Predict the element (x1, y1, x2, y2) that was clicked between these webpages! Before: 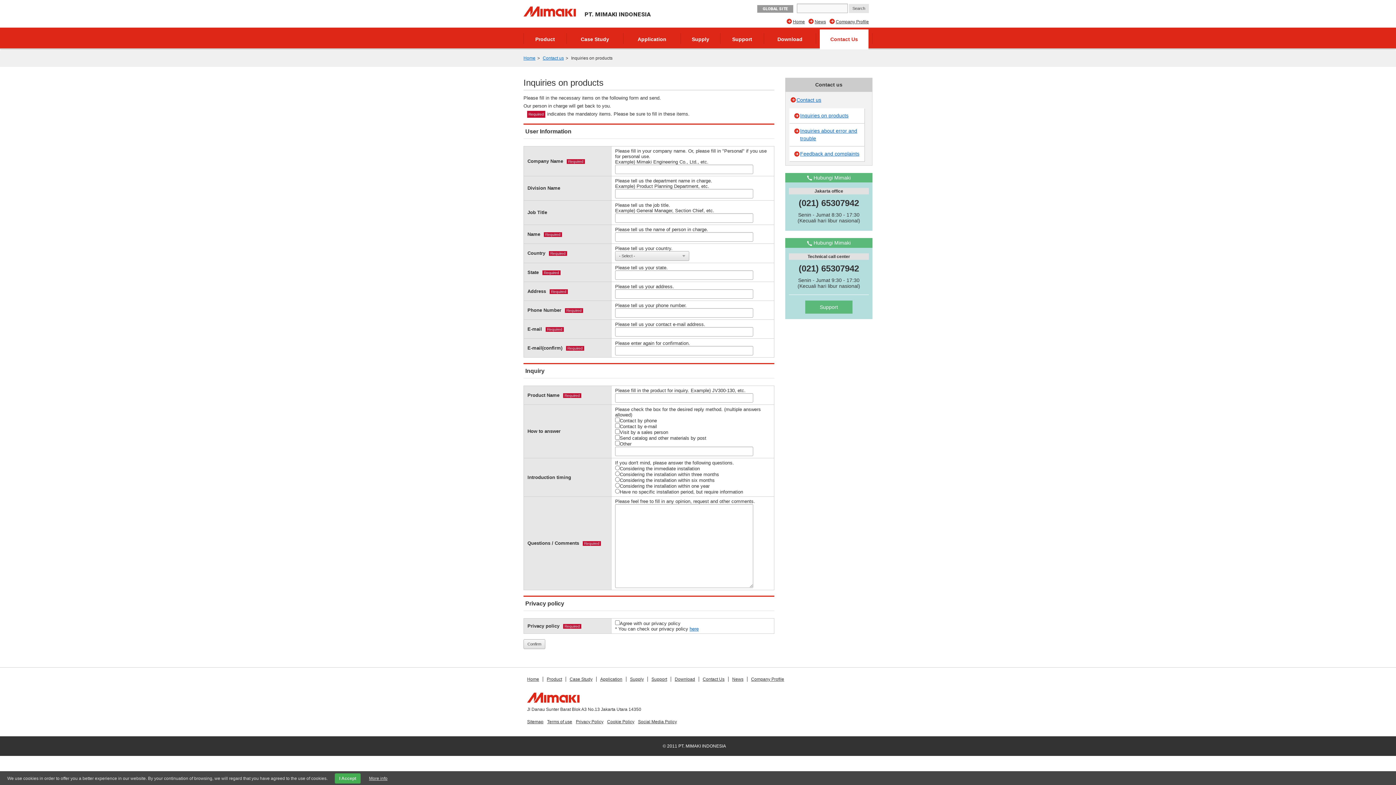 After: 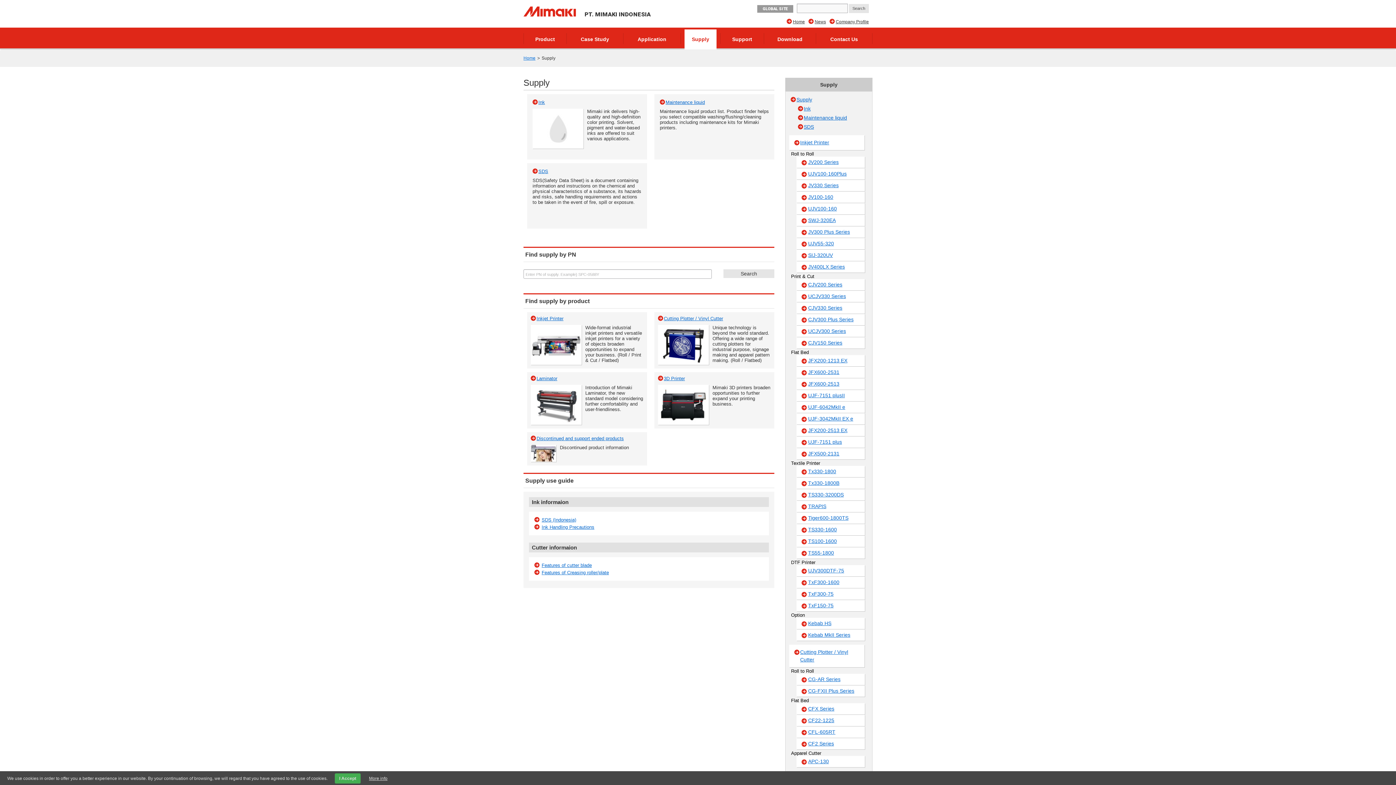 Action: label: Supply bbox: (684, 33, 716, 44)